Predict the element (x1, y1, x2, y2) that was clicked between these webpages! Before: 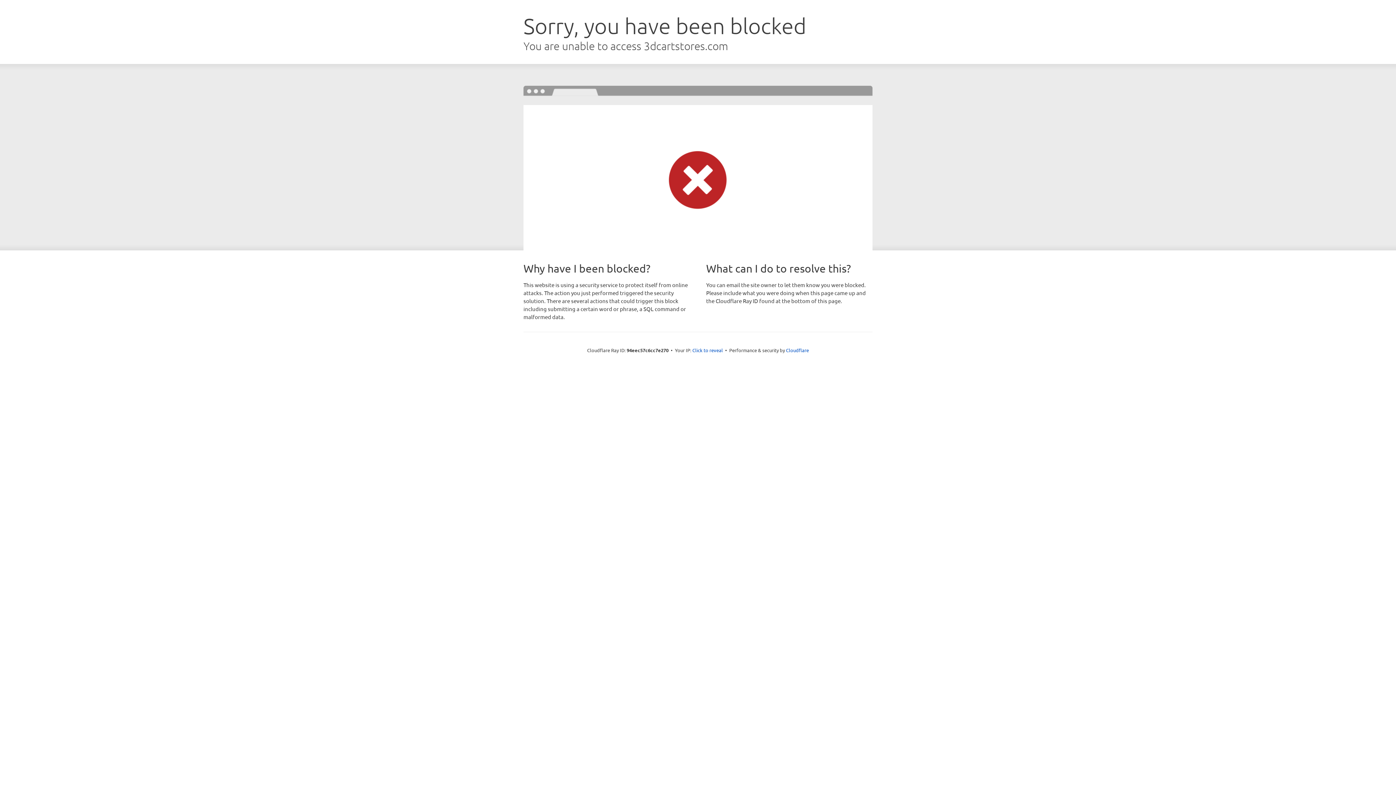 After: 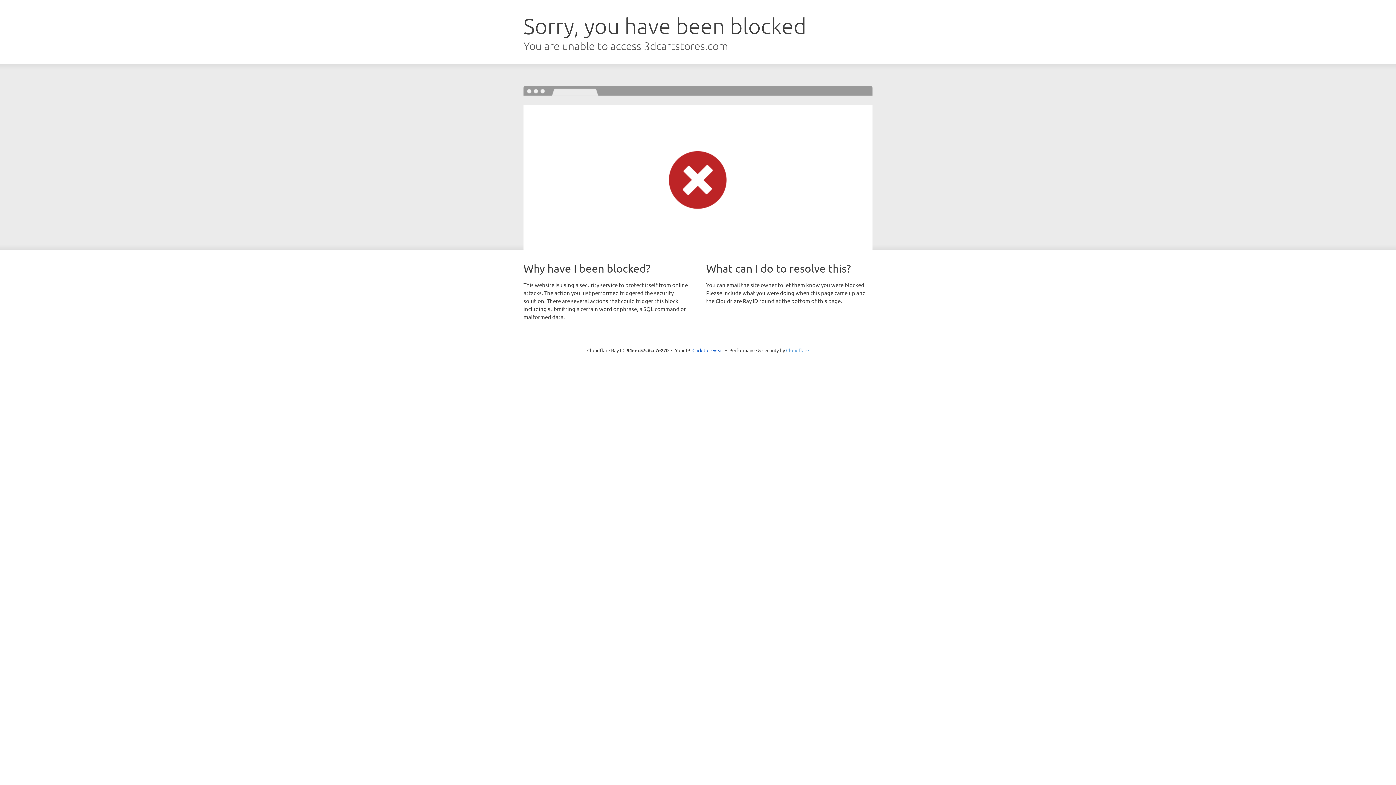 Action: label: Cloudflare bbox: (786, 347, 809, 353)